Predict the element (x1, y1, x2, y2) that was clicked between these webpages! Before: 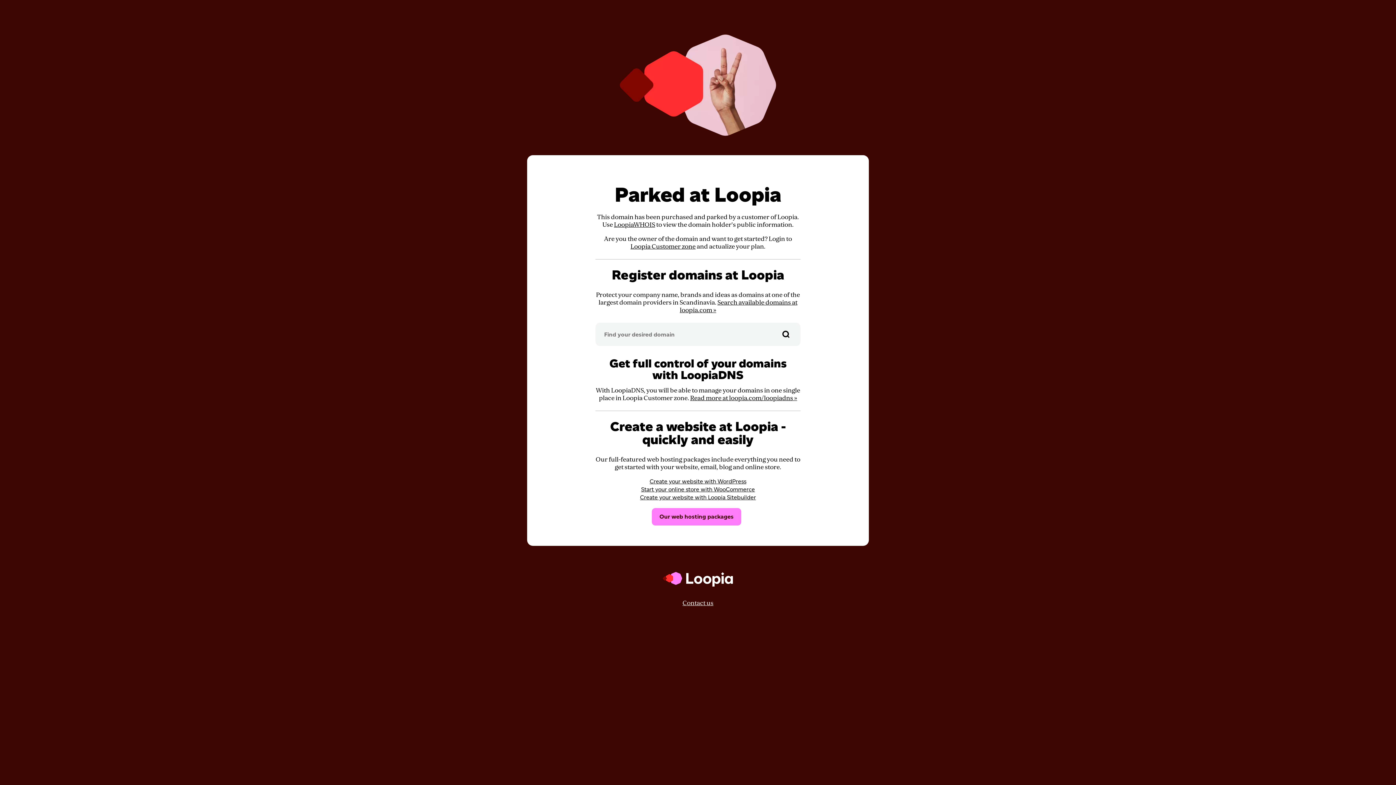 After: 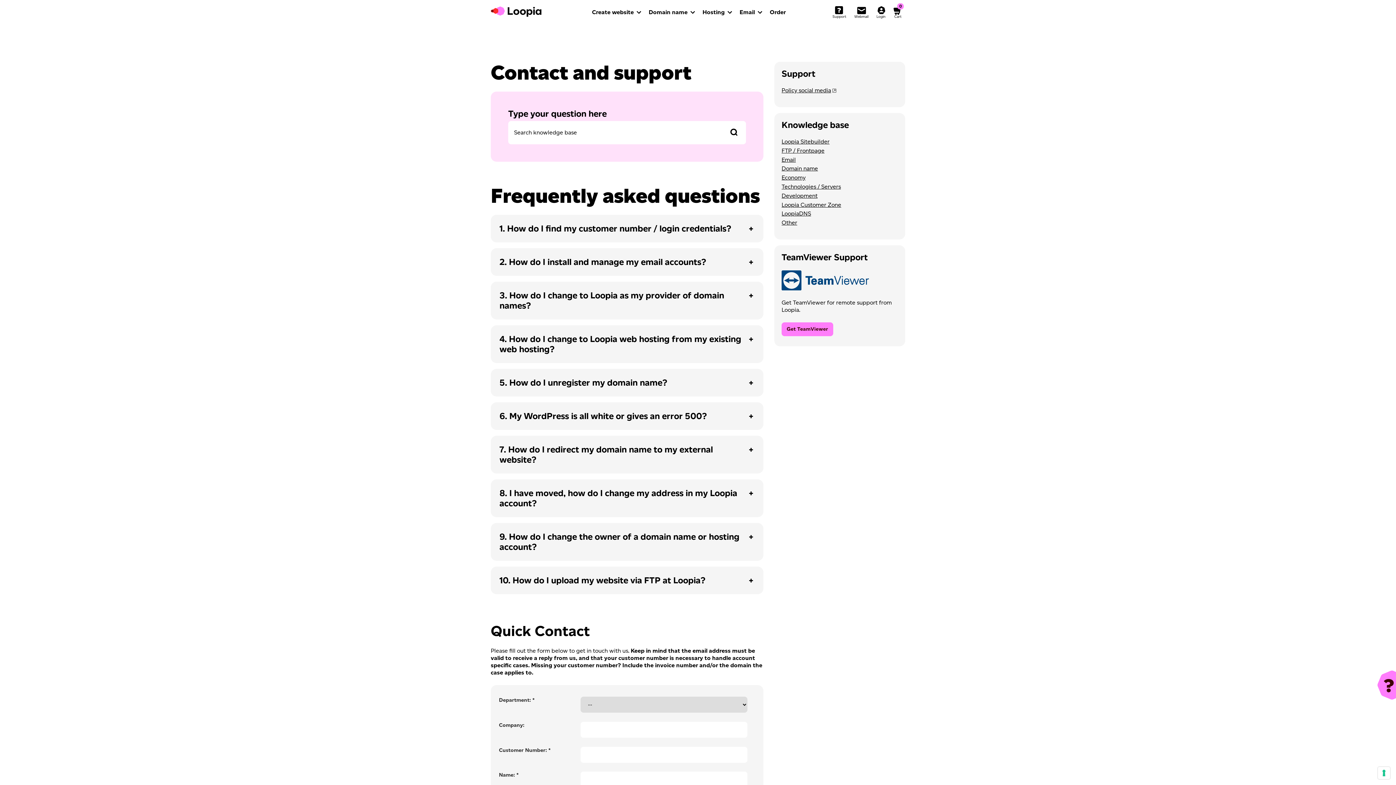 Action: label: Contact us bbox: (682, 599, 713, 607)